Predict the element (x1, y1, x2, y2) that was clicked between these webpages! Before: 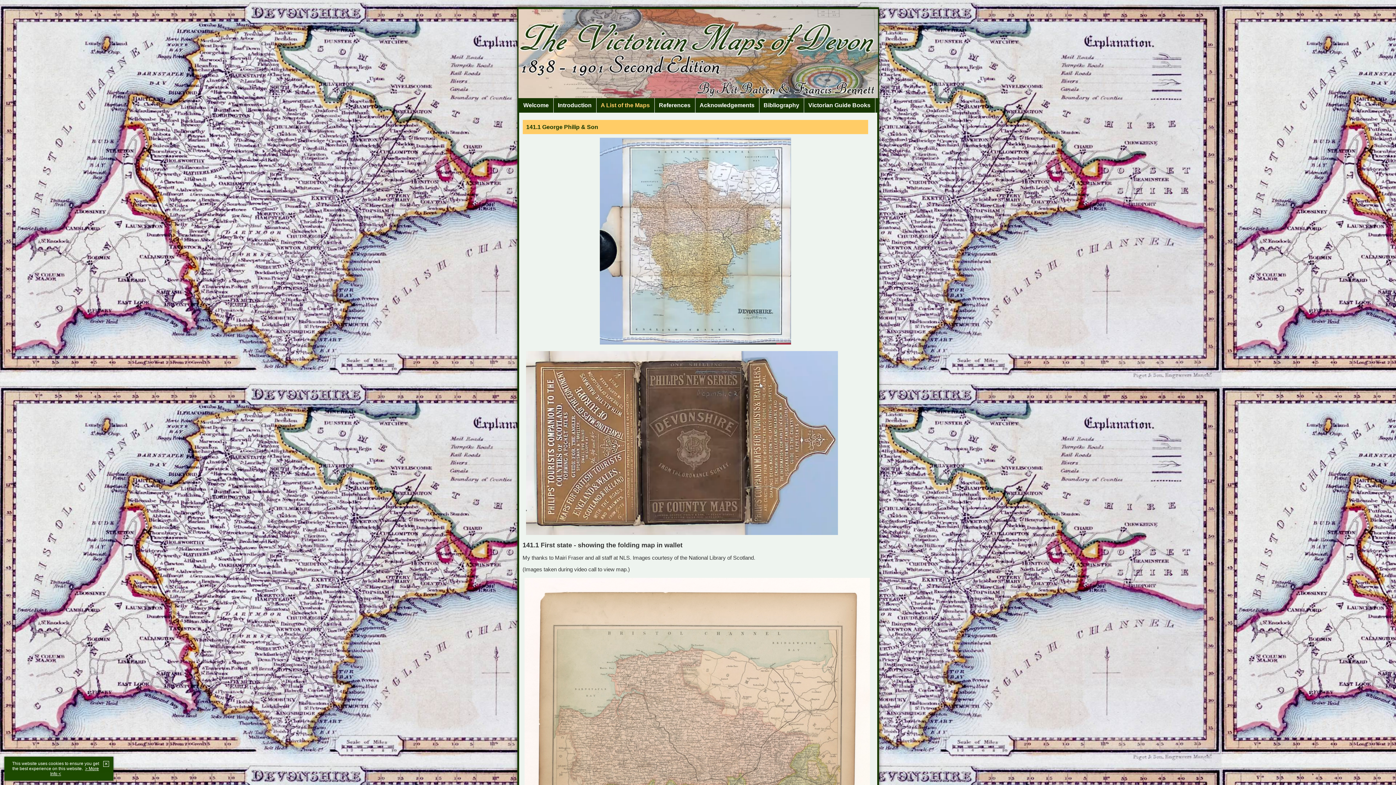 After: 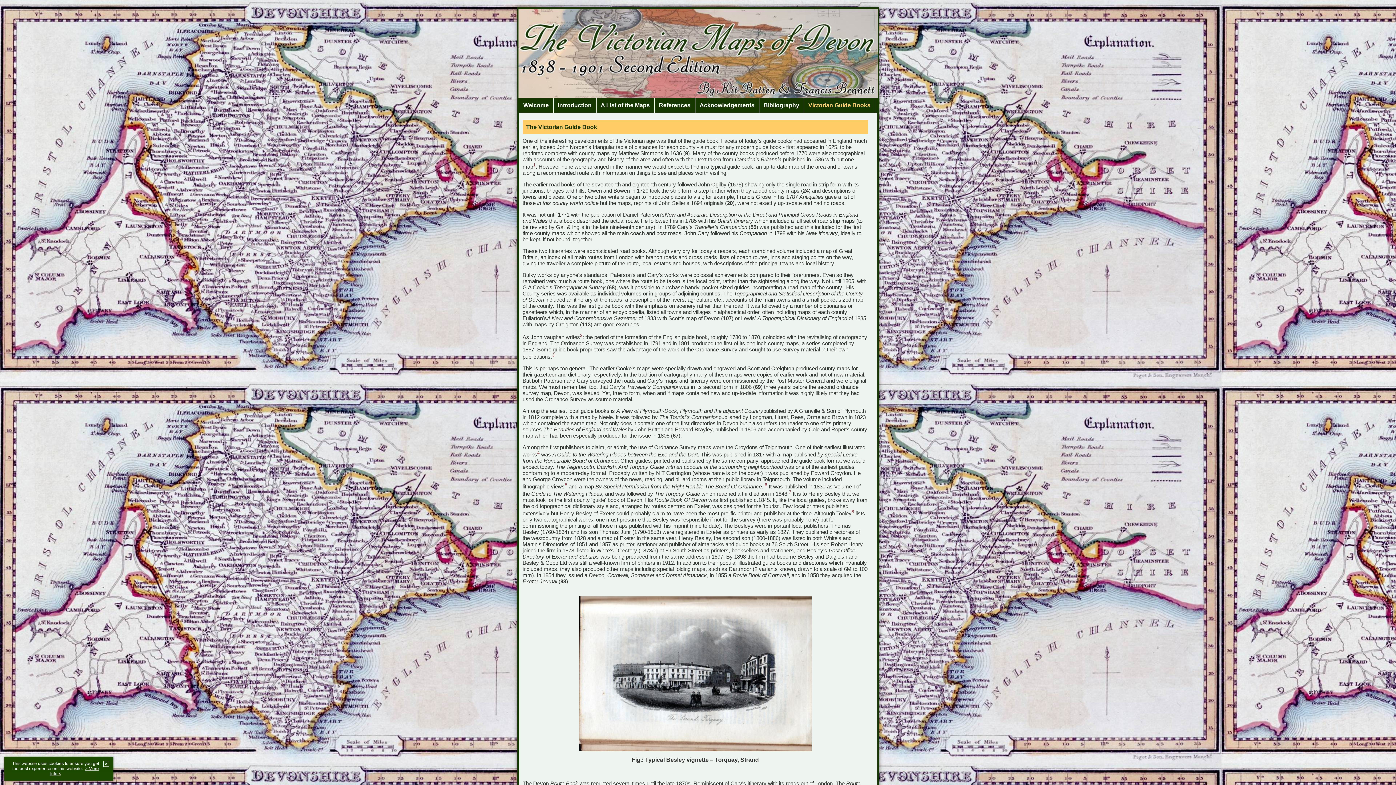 Action: label: Victorian Guide Books bbox: (804, 98, 875, 112)